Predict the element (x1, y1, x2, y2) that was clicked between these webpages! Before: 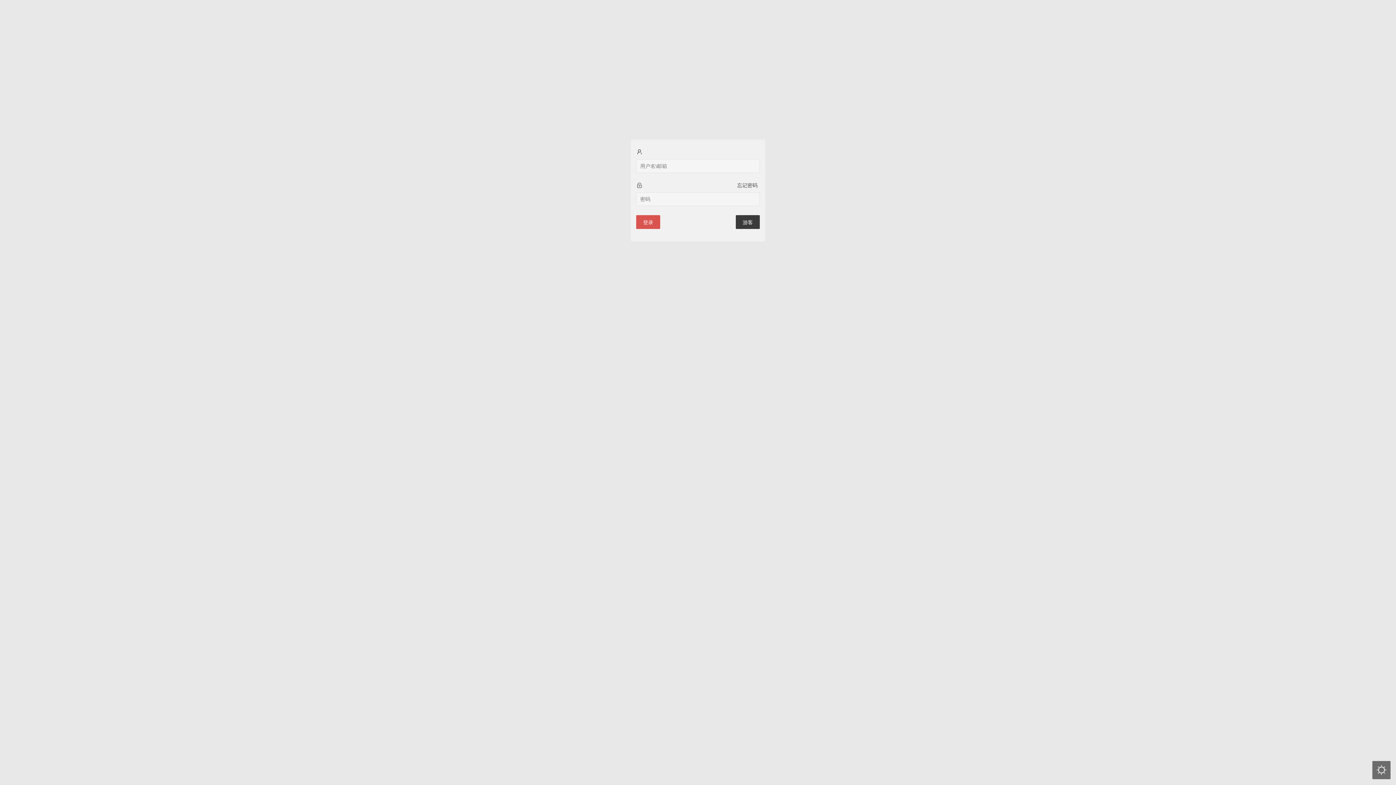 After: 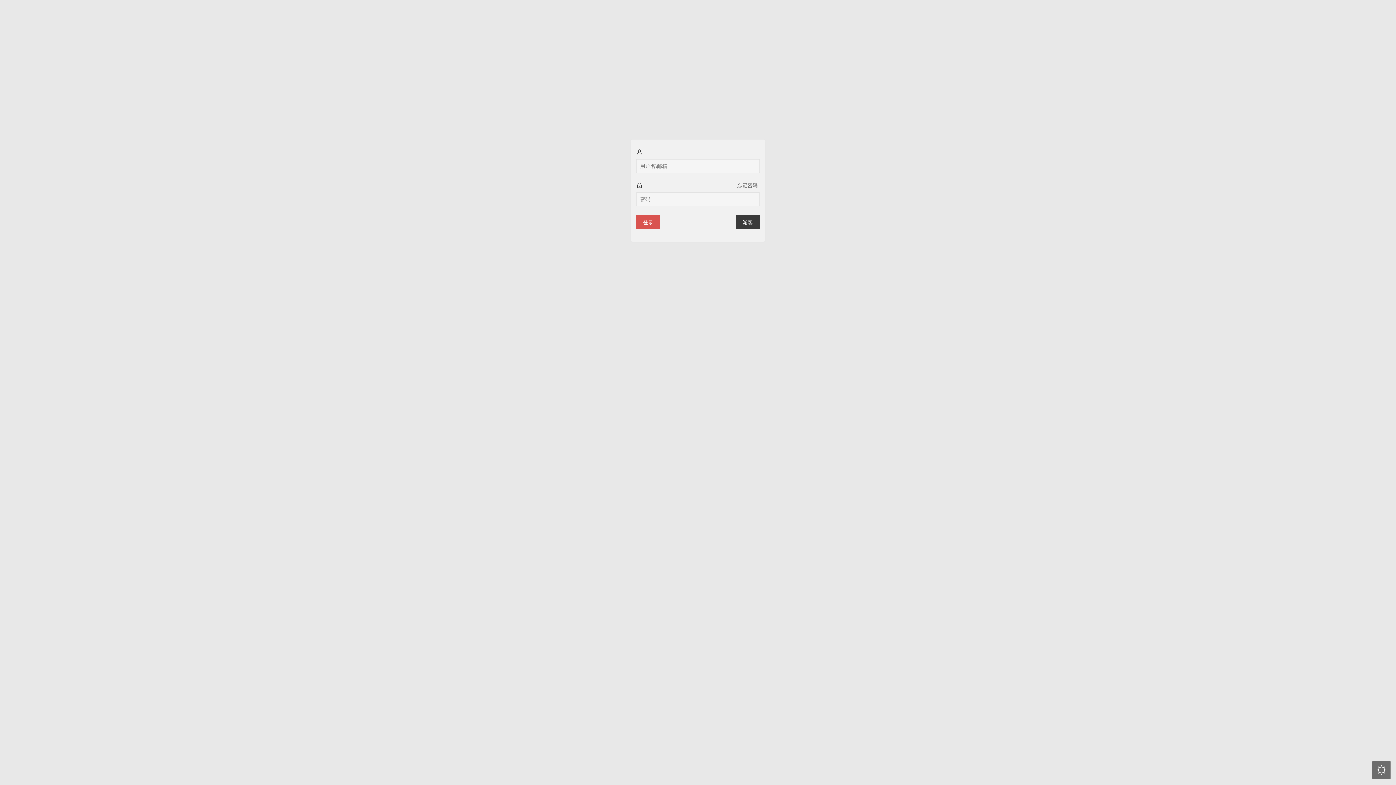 Action: bbox: (735, 181, 759, 189) label: 忘记密码